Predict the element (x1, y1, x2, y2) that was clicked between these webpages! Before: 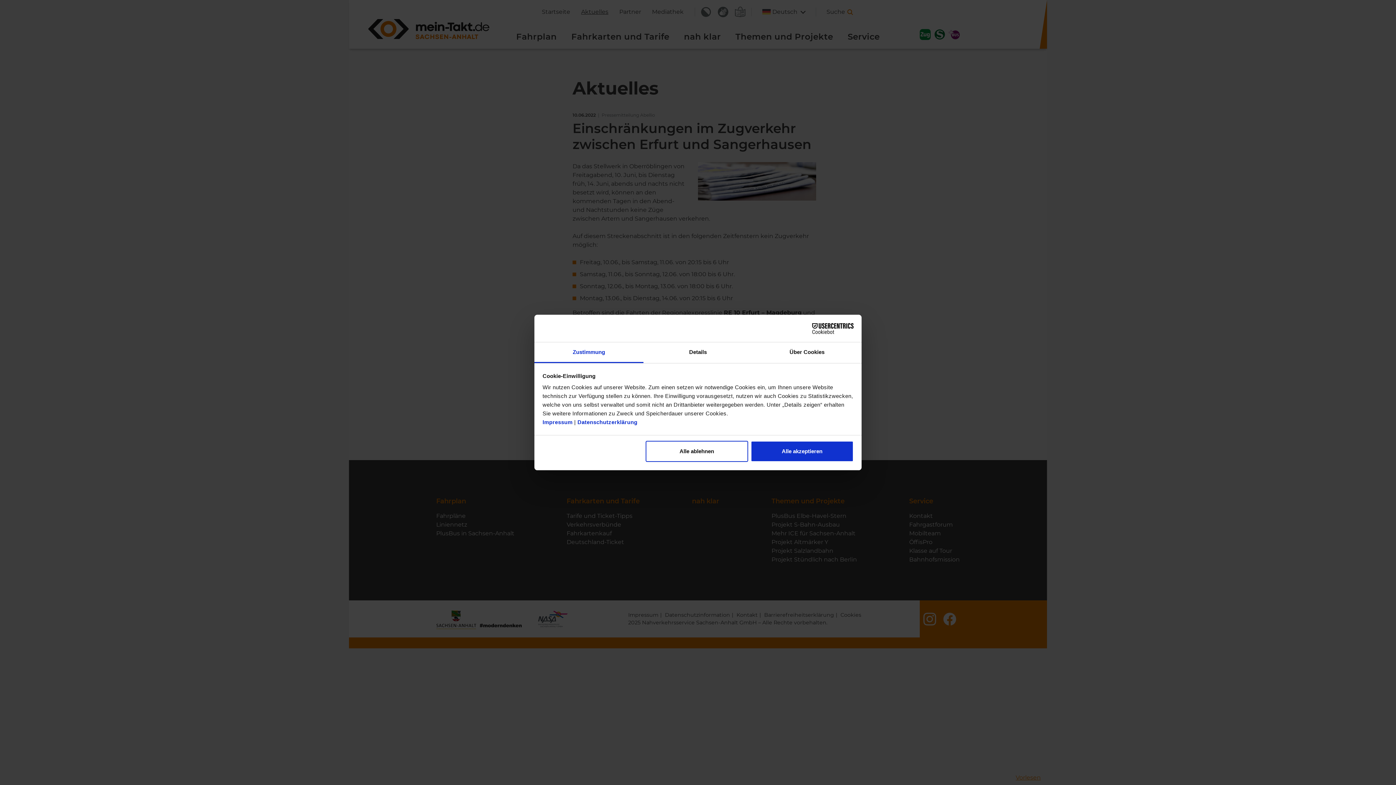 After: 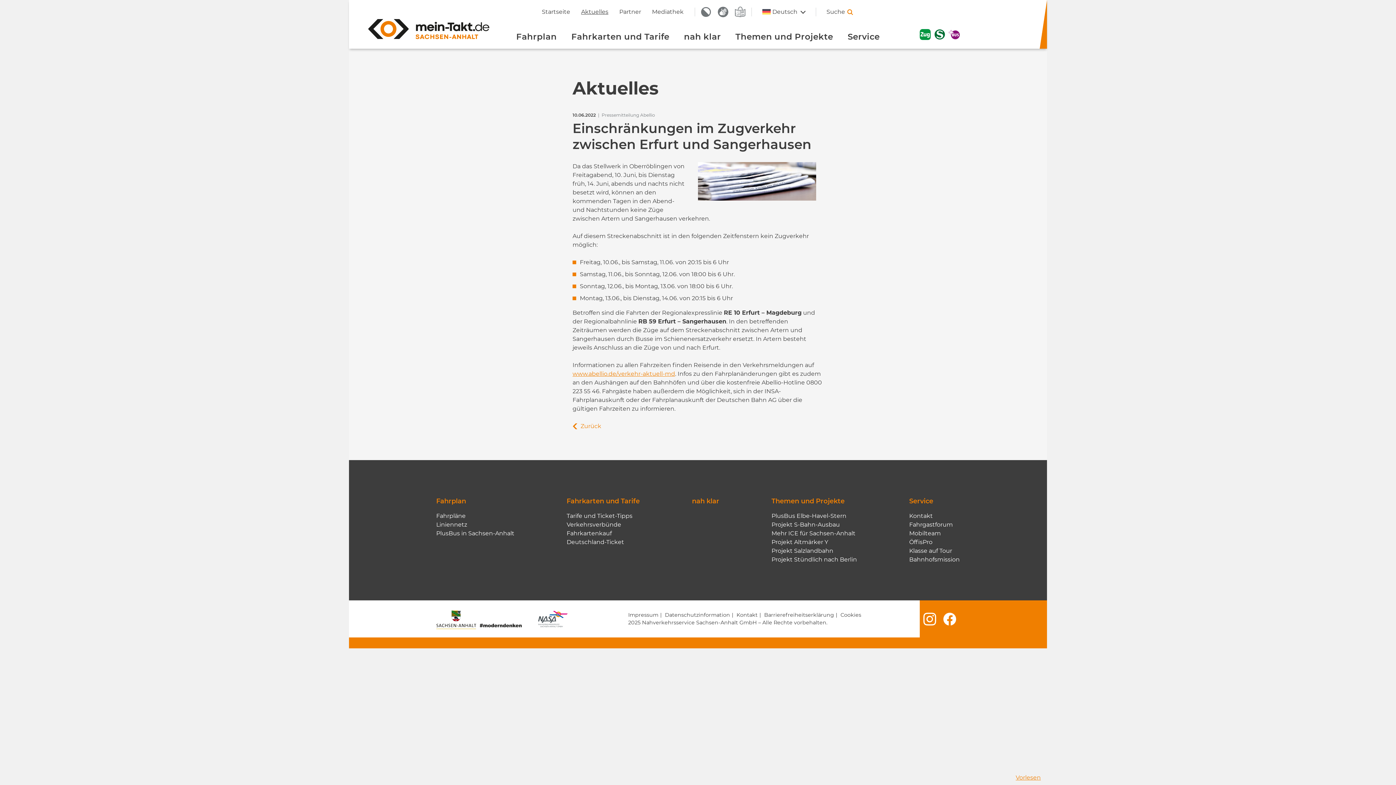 Action: bbox: (751, 440, 853, 462) label: Alle akzeptieren